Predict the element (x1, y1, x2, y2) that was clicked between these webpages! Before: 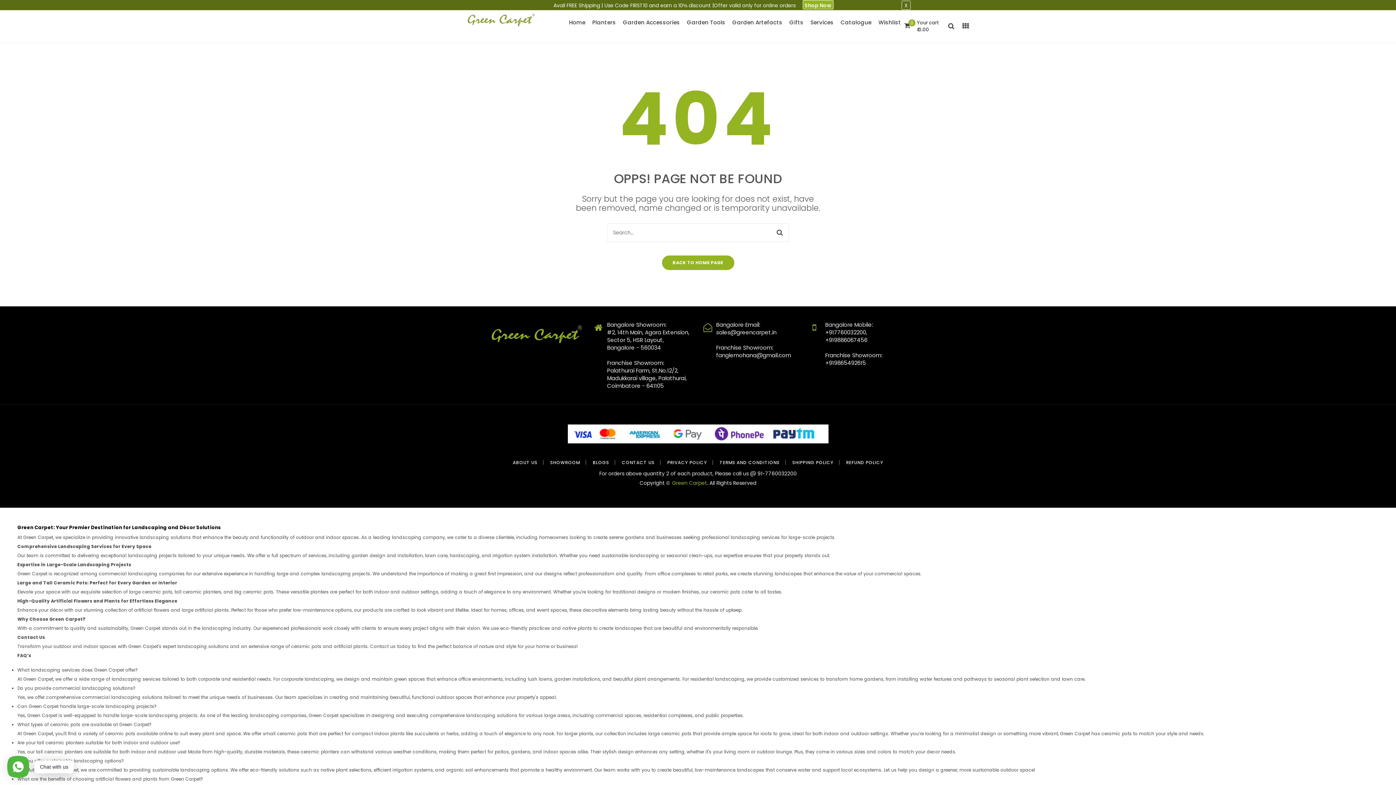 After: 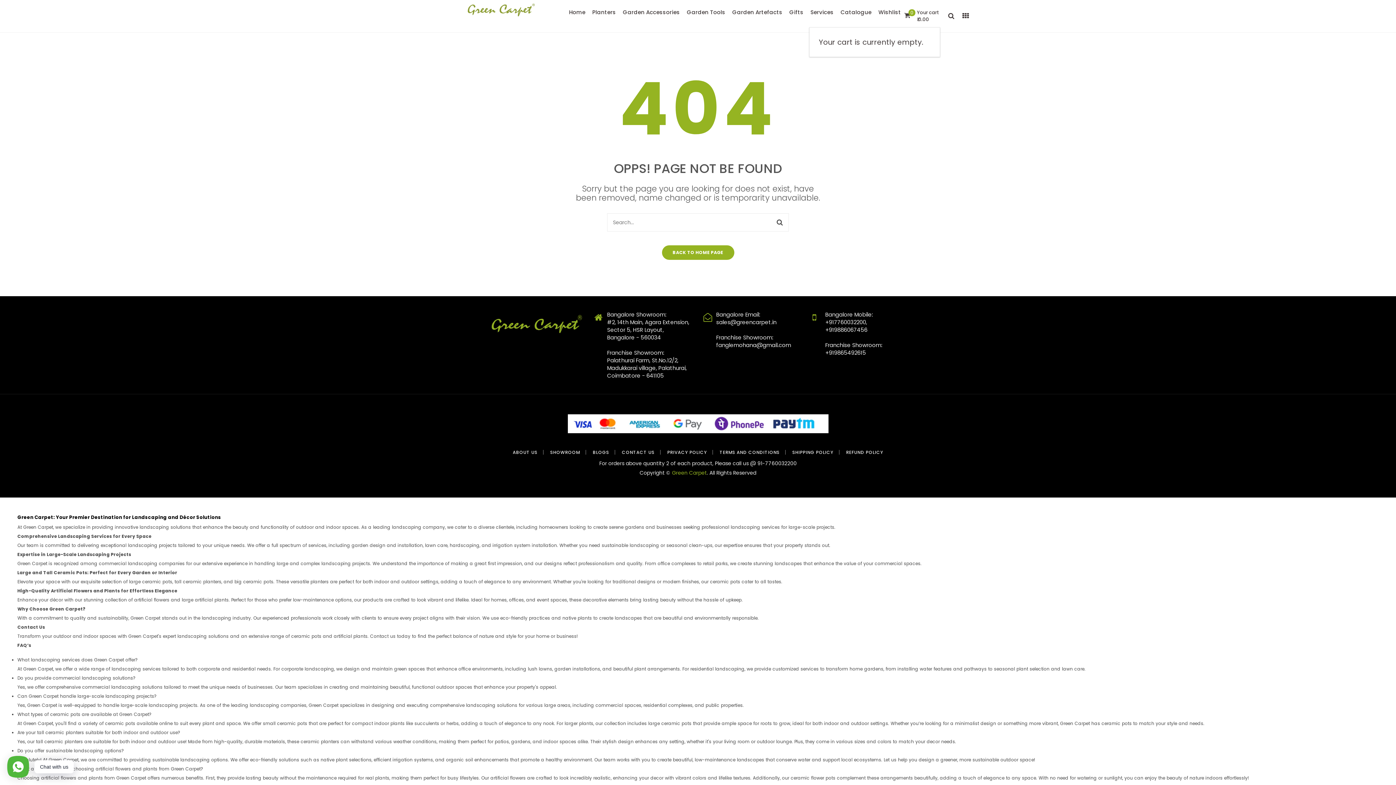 Action: label: X bbox: (901, 0, 910, 9)